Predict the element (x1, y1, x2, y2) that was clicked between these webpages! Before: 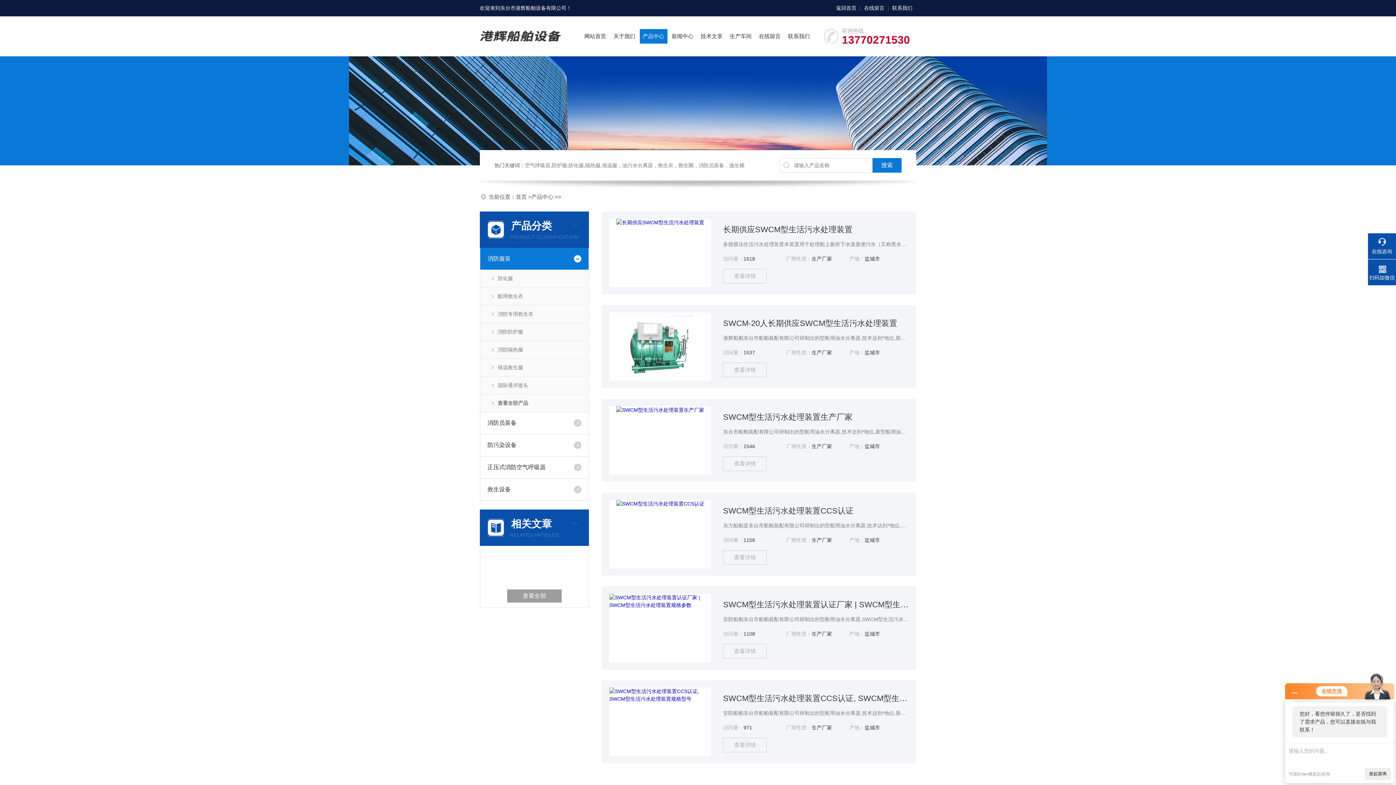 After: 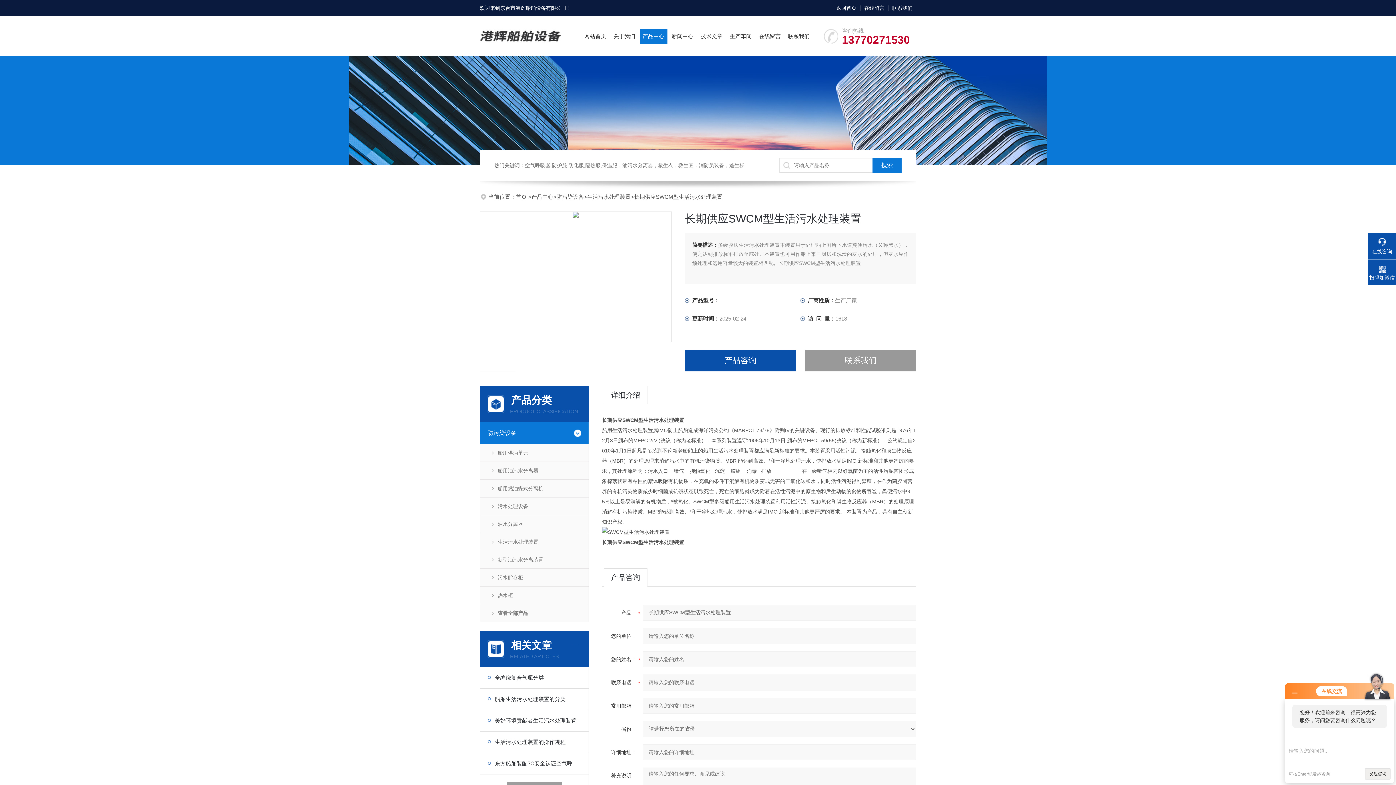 Action: label: 长期供应SWCM型生活污水处理装置 bbox: (723, 222, 909, 237)